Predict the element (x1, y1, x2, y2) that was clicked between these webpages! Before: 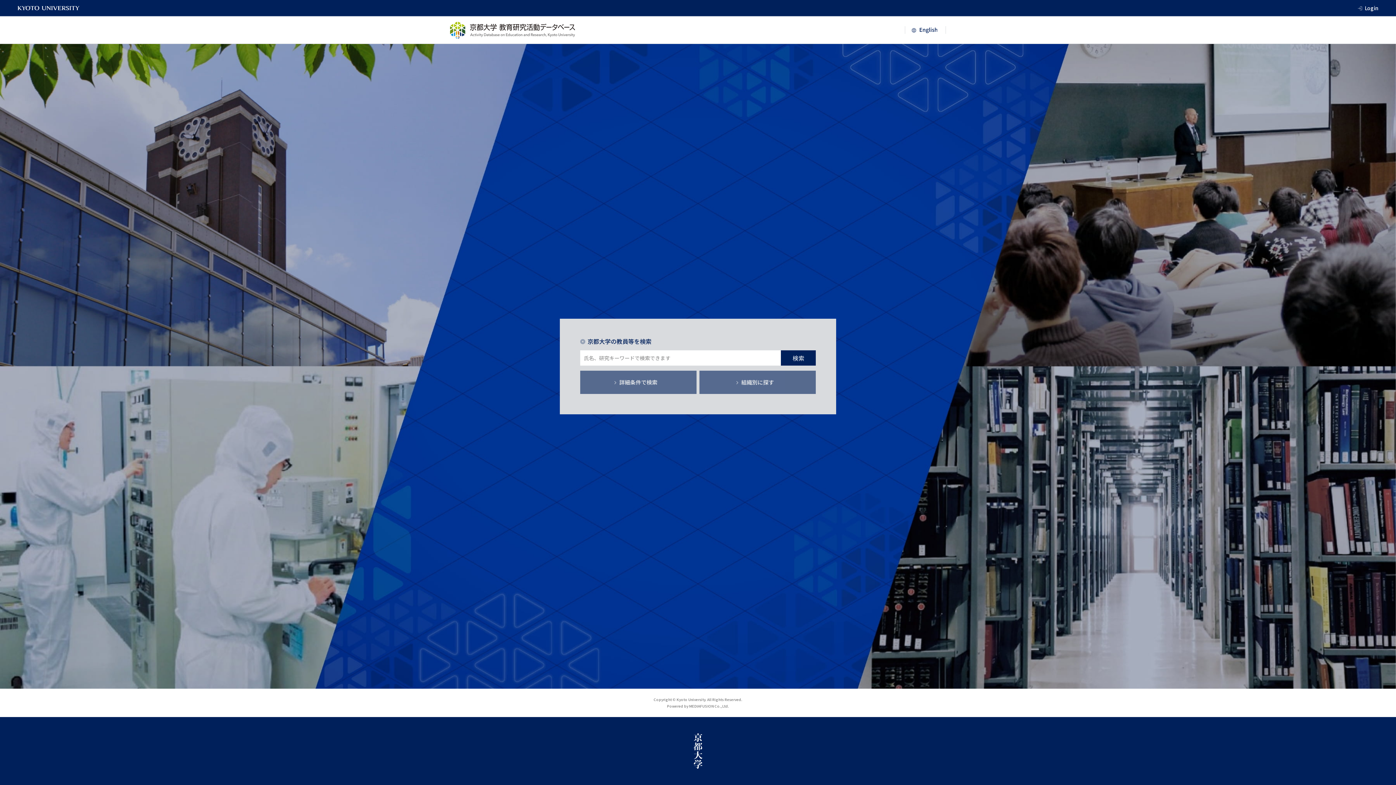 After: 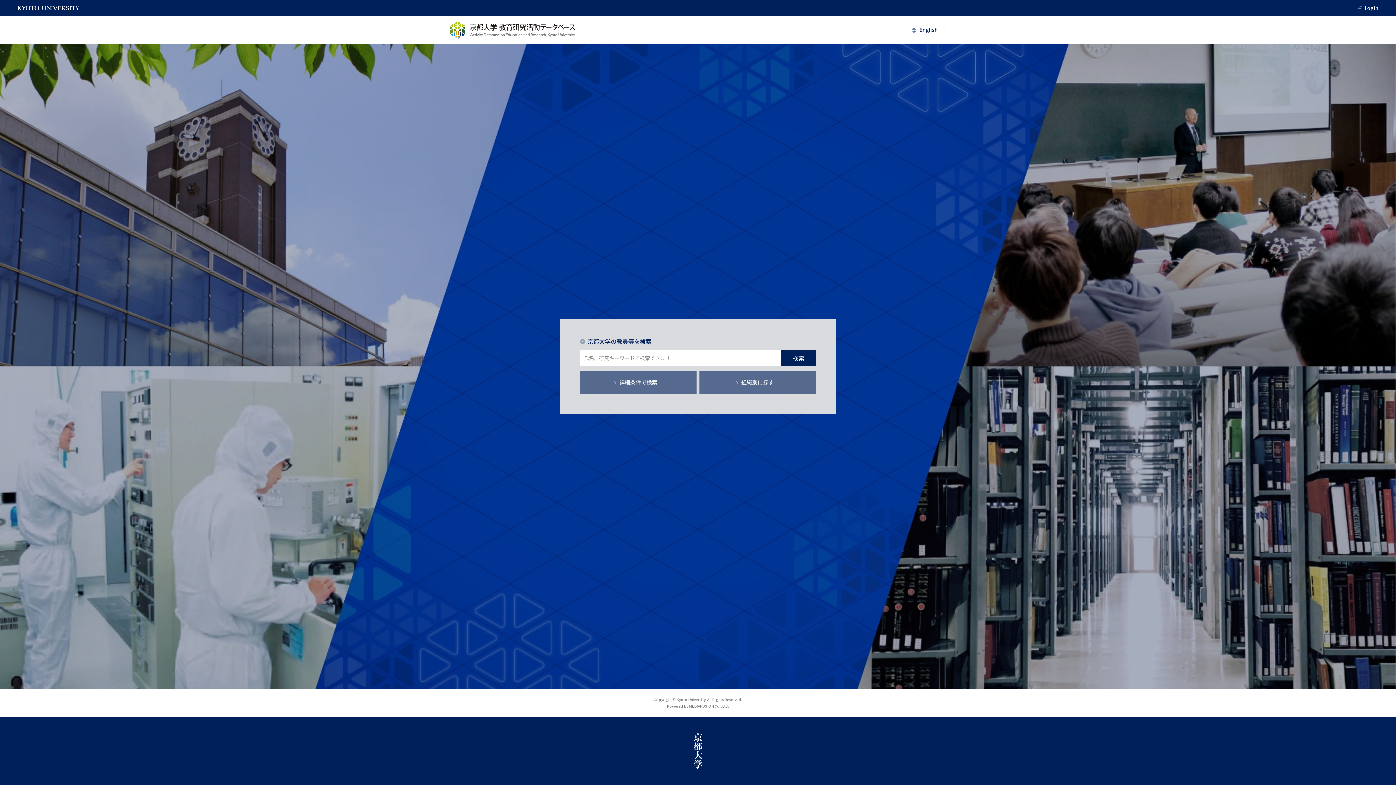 Action: bbox: (450, 21, 575, 38)